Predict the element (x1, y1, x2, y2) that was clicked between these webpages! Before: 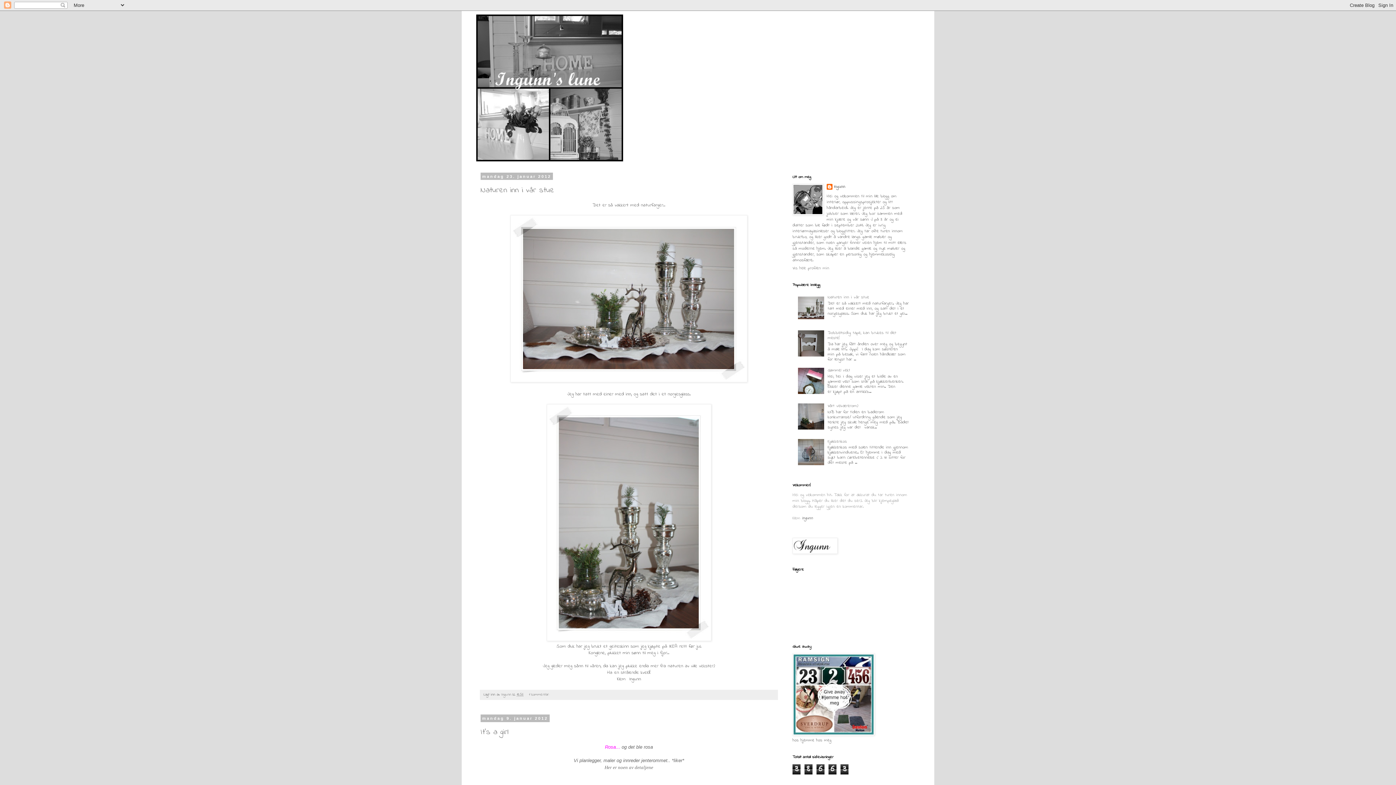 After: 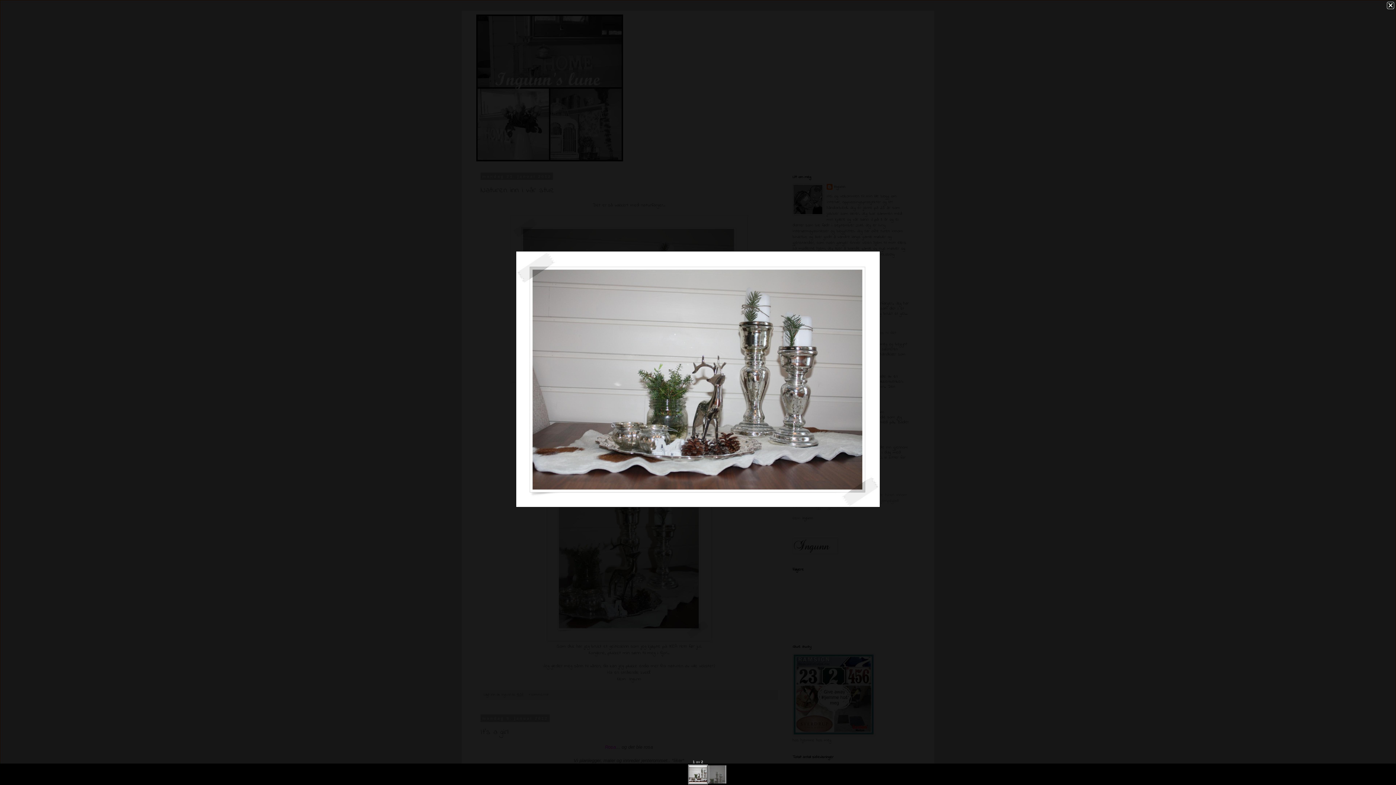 Action: bbox: (510, 377, 747, 384)